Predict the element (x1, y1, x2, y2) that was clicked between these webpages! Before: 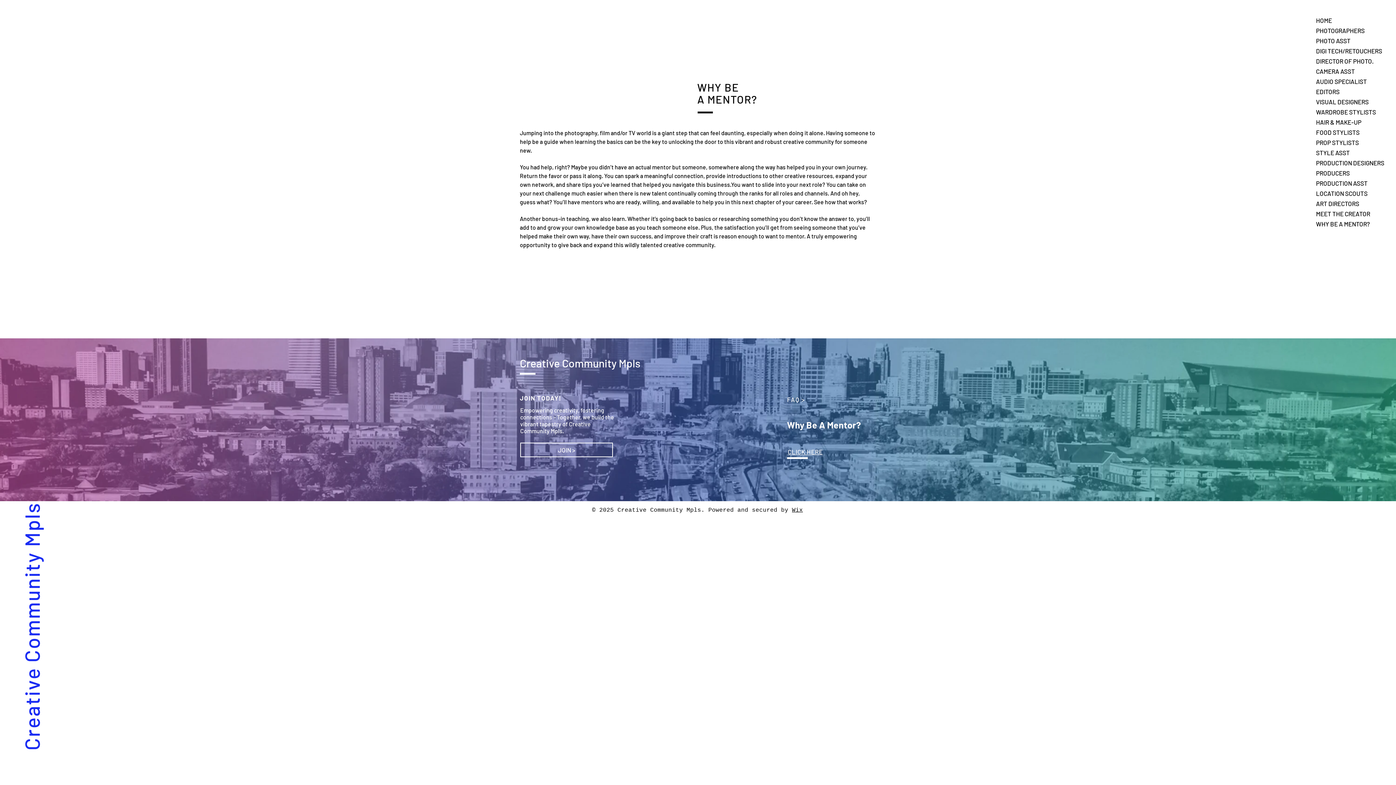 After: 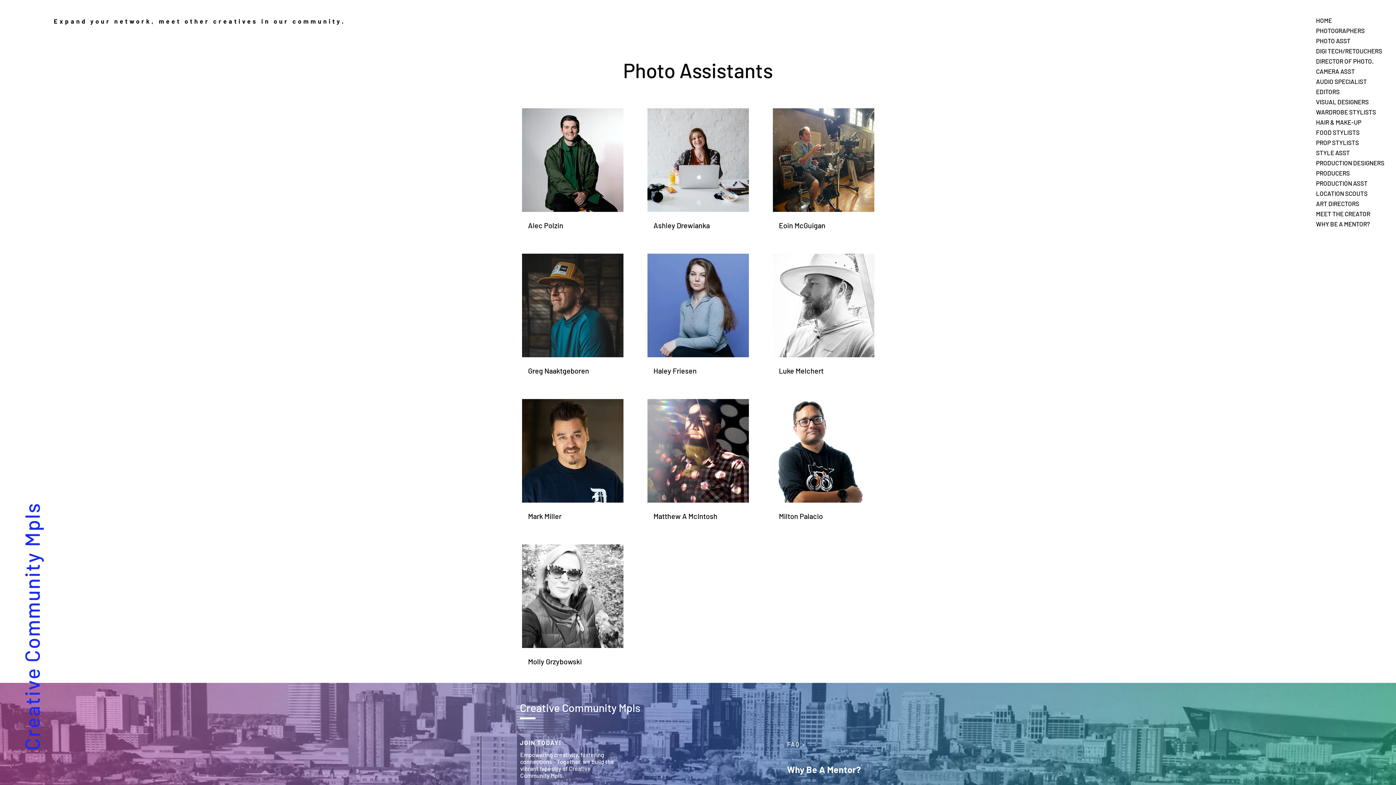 Action: bbox: (1316, 35, 1367, 45) label: PHOTO ASST